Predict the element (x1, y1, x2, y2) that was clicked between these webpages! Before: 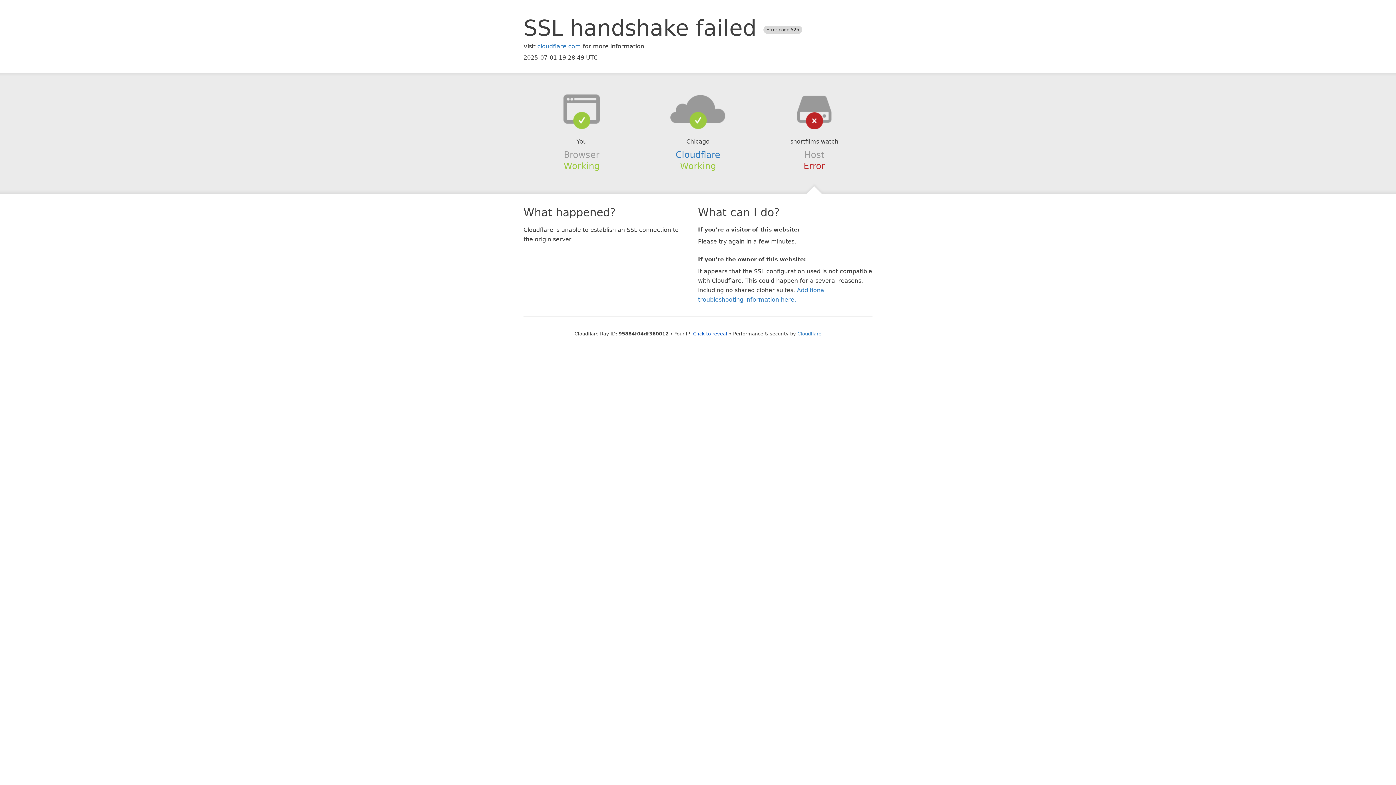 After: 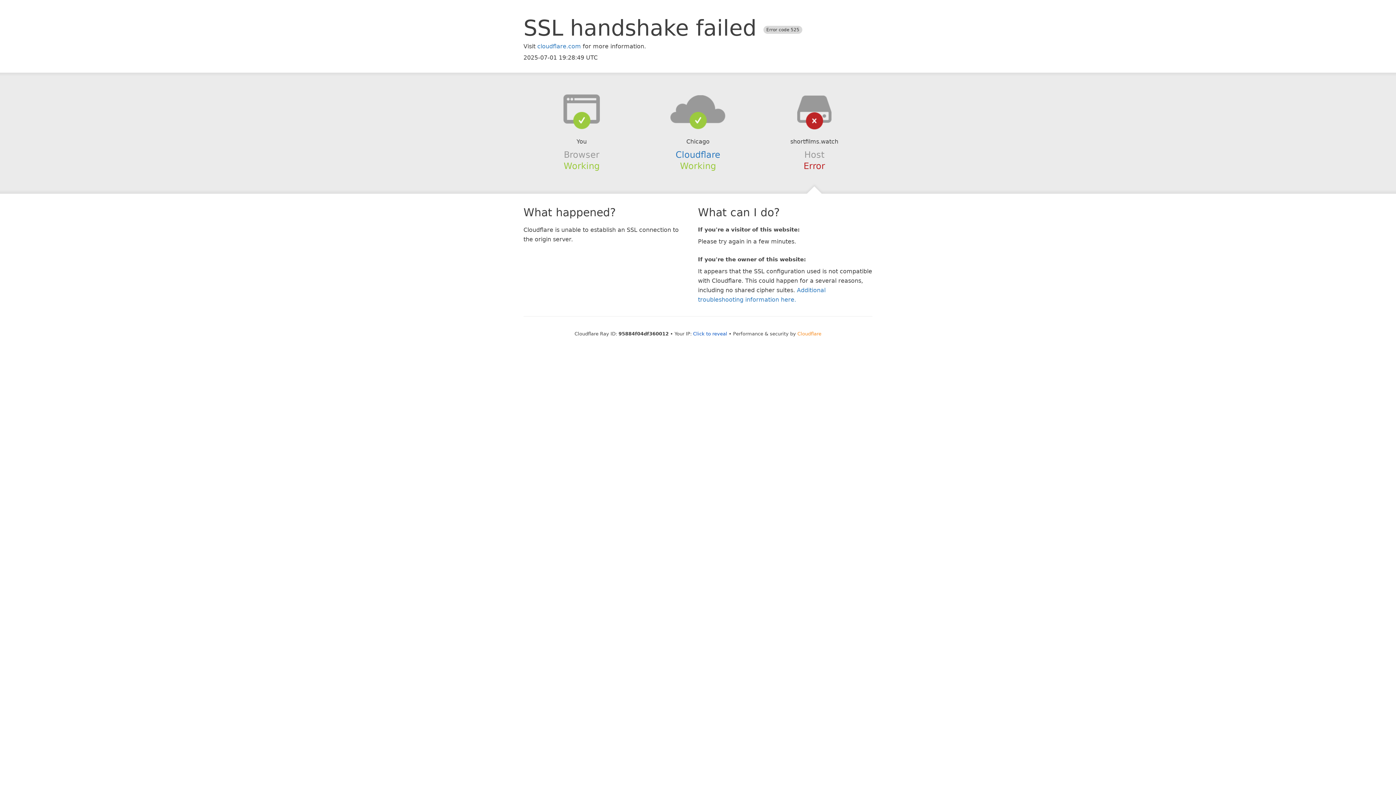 Action: label: Cloudflare bbox: (797, 331, 821, 336)